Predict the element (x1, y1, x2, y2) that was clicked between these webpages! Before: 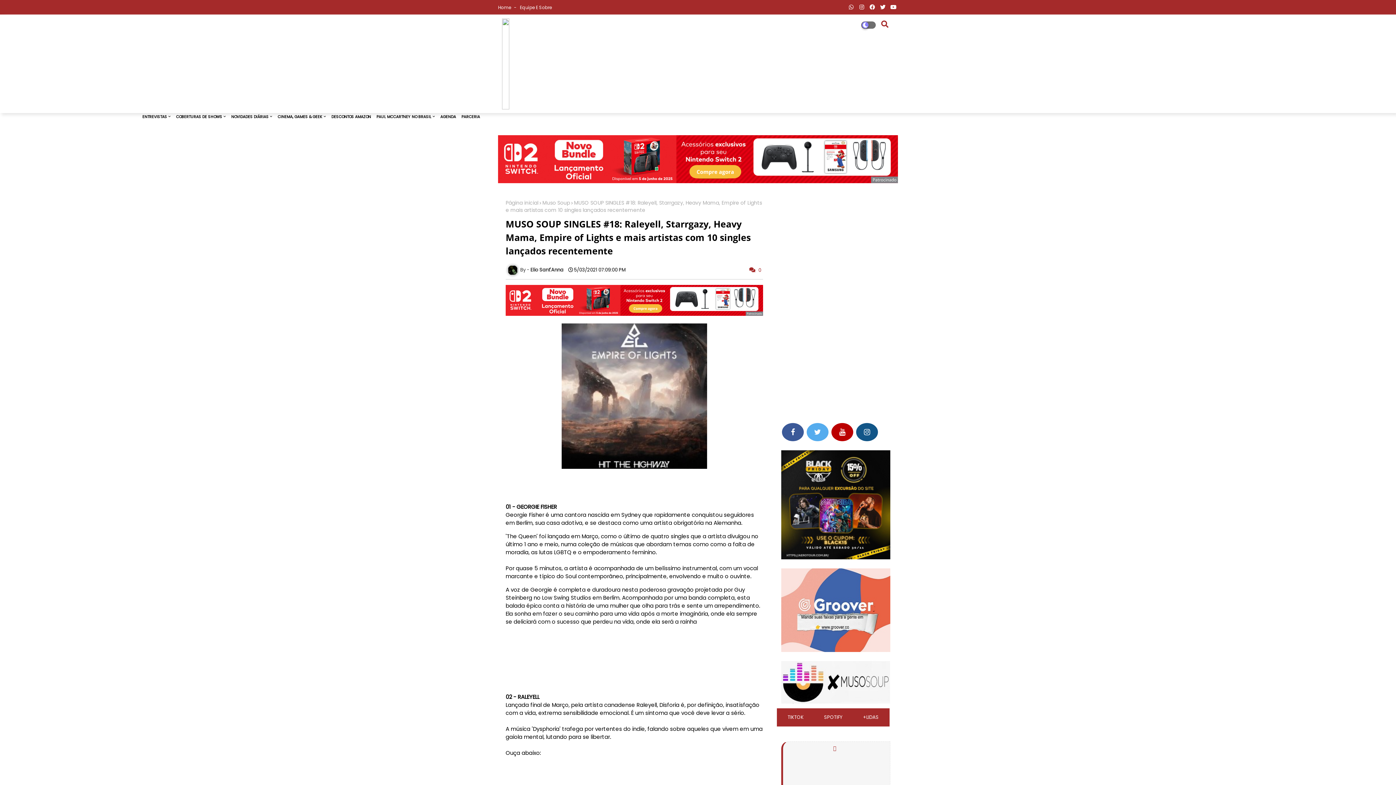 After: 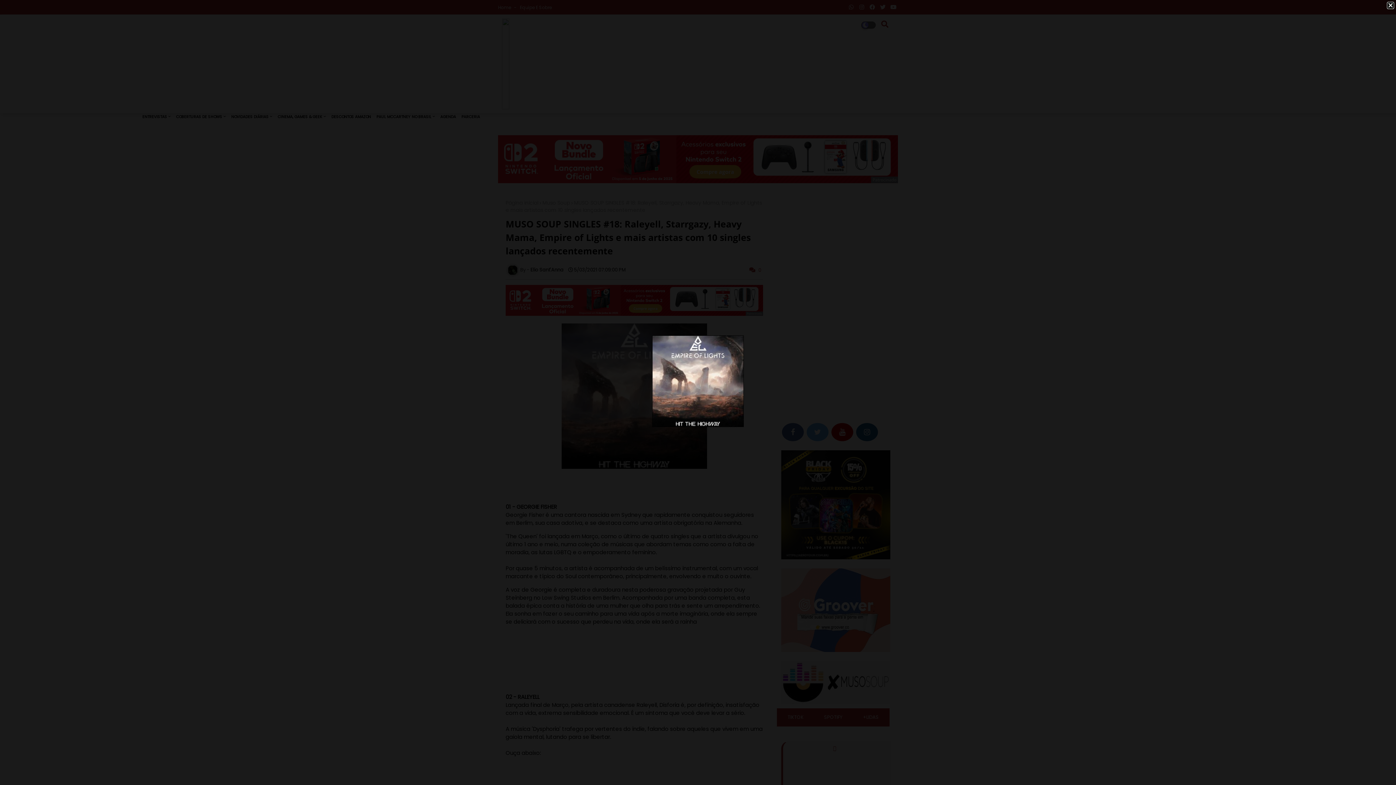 Action: bbox: (561, 463, 707, 470)